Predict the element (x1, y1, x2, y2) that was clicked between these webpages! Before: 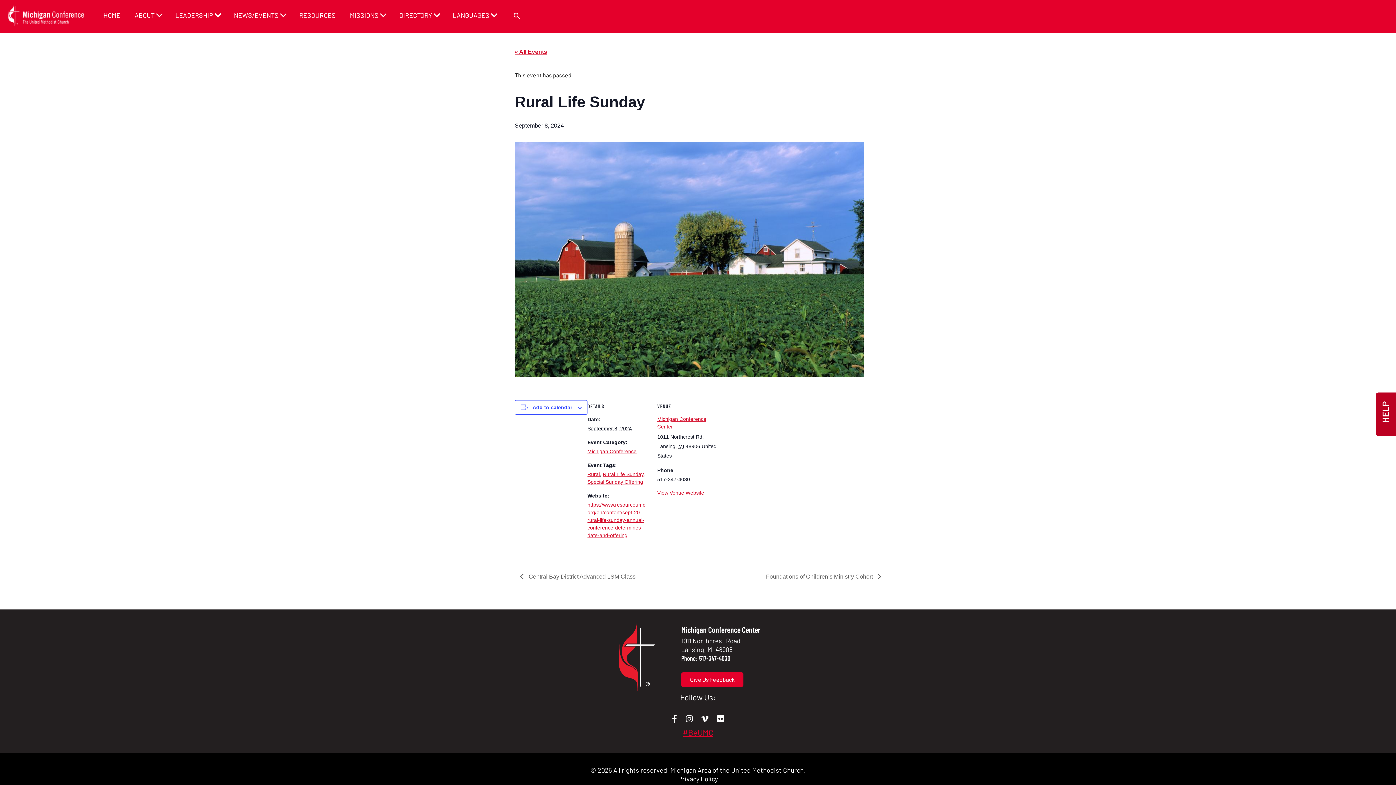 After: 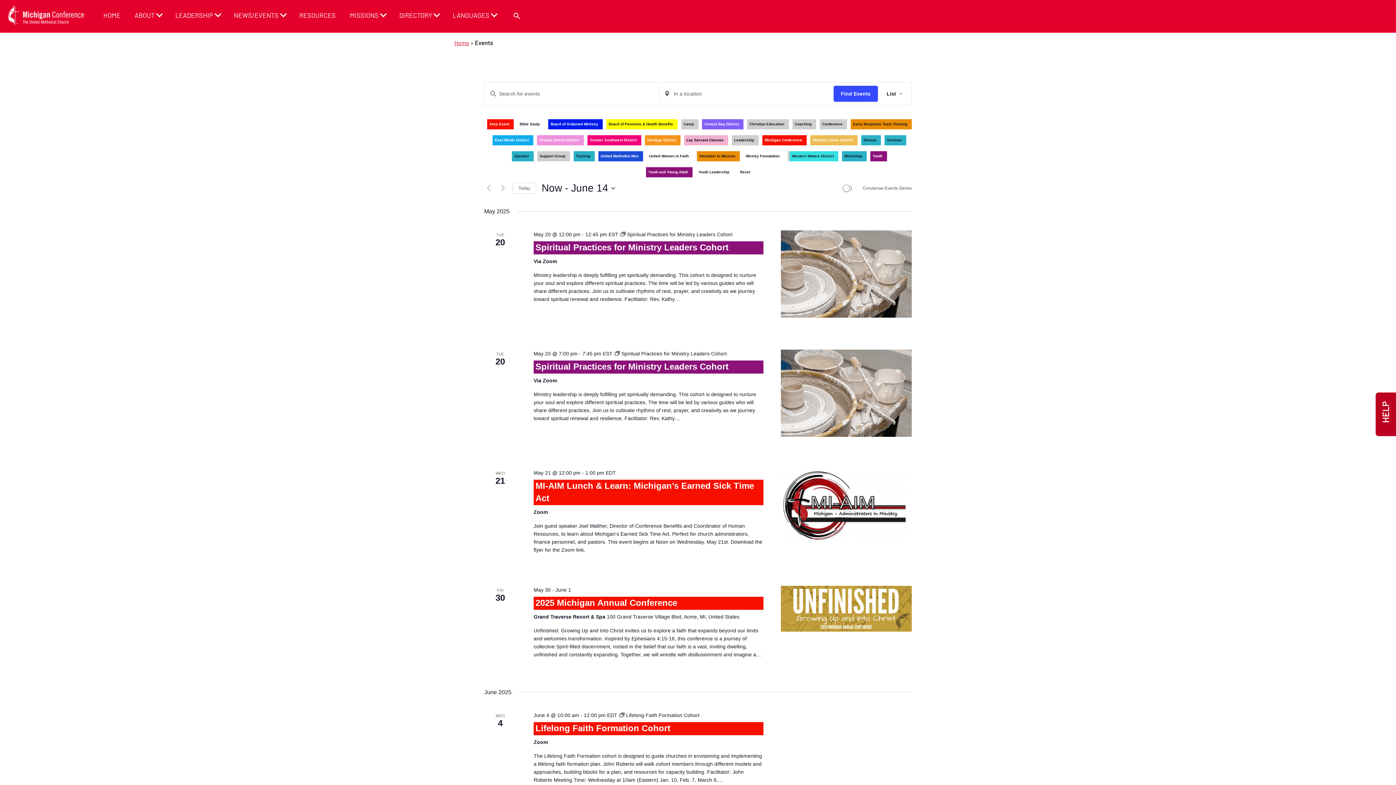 Action: label: « All Events bbox: (514, 48, 547, 55)